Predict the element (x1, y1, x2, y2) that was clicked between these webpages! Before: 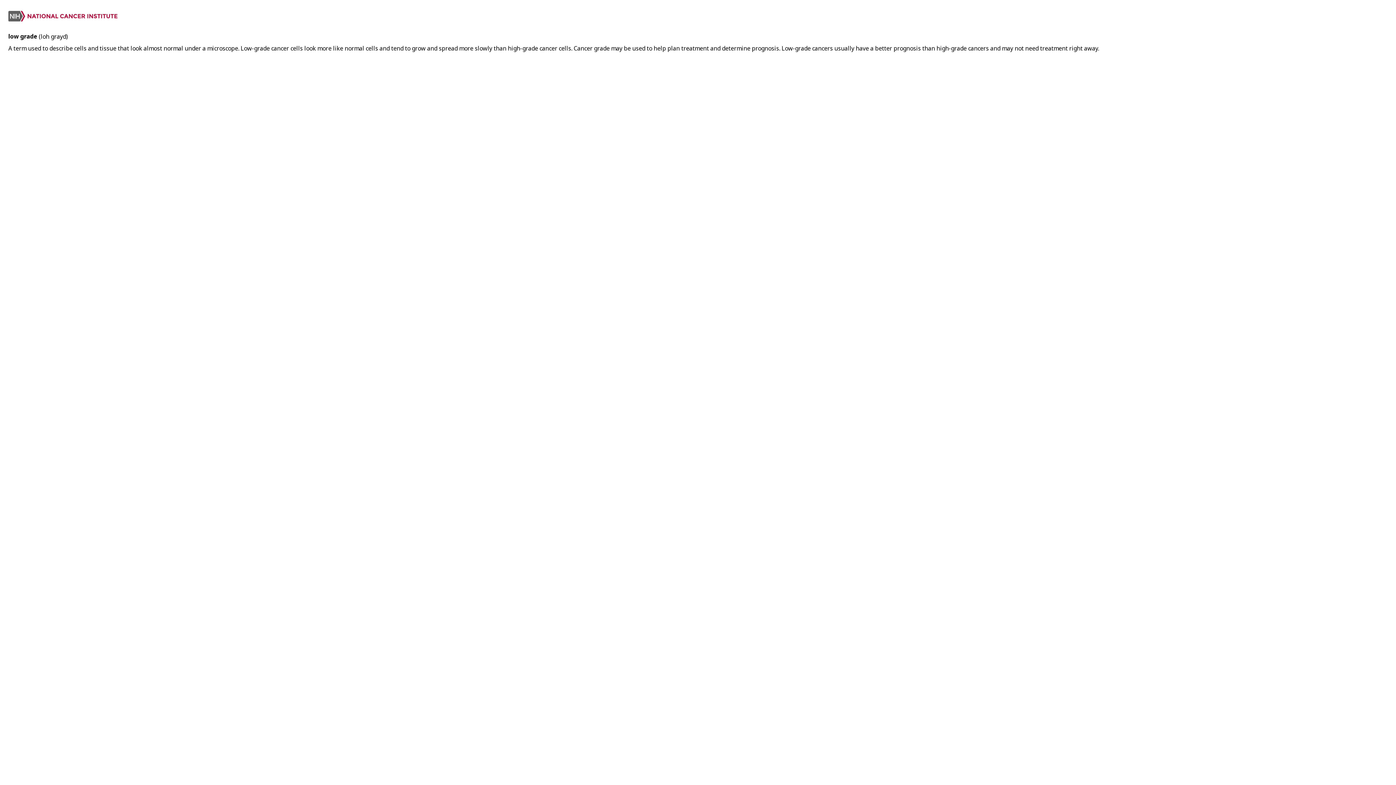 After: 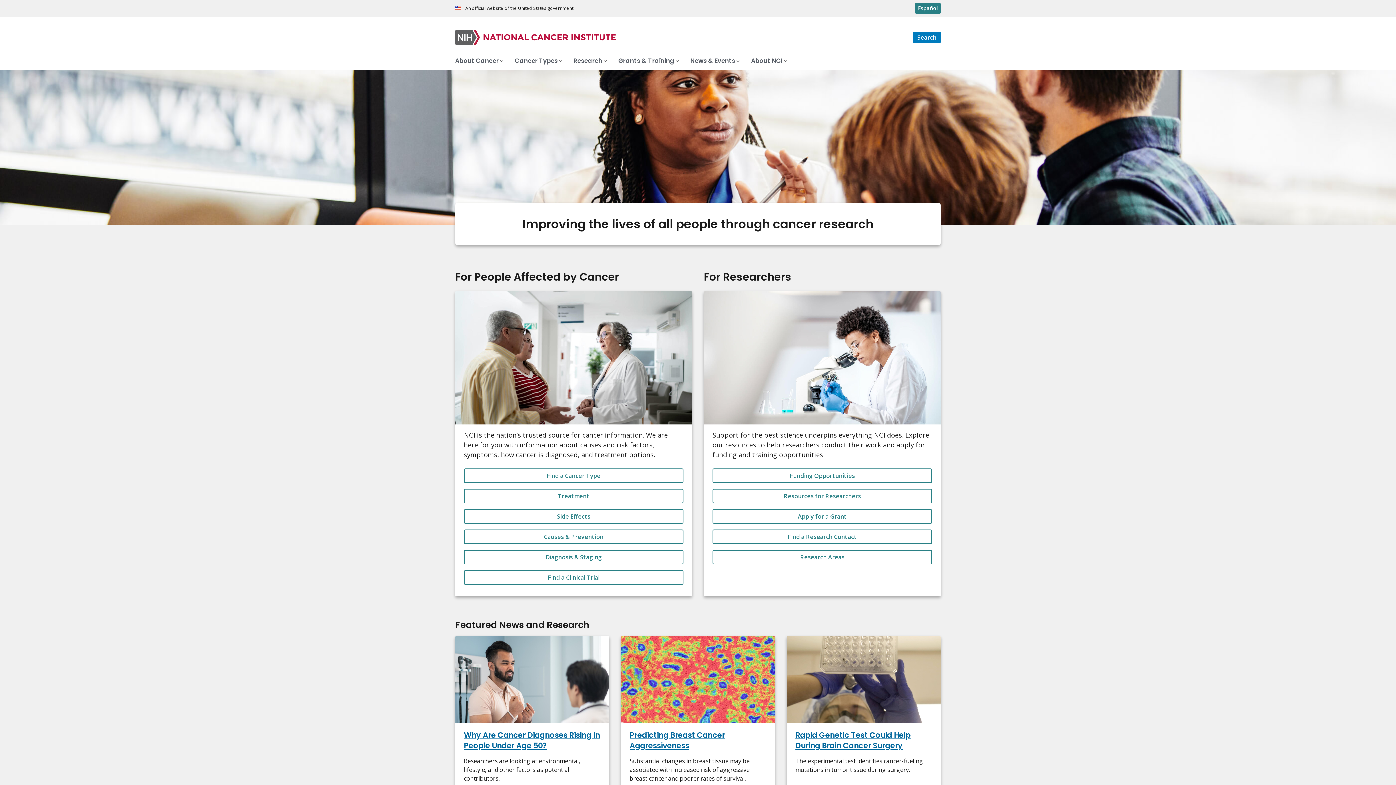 Action: bbox: (8, 15, 117, 23)